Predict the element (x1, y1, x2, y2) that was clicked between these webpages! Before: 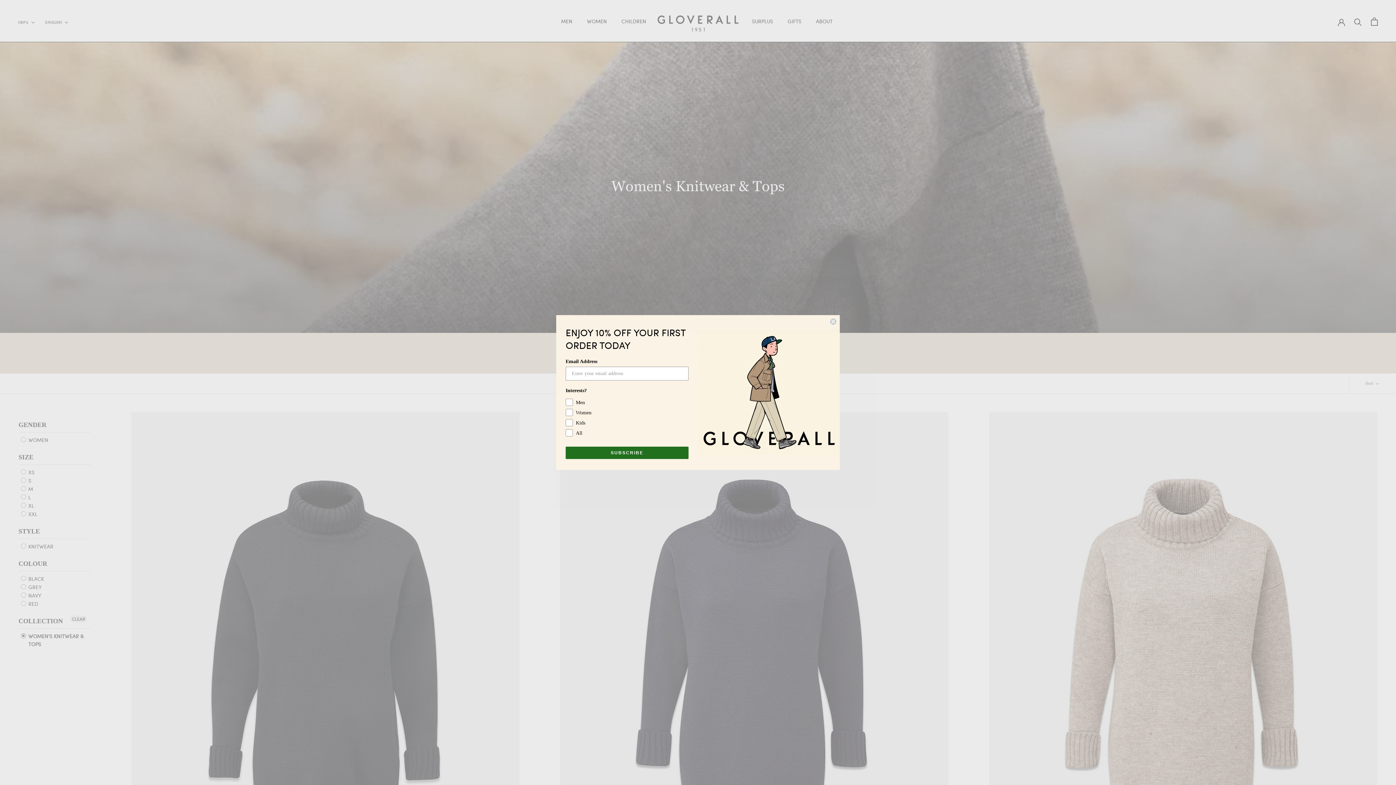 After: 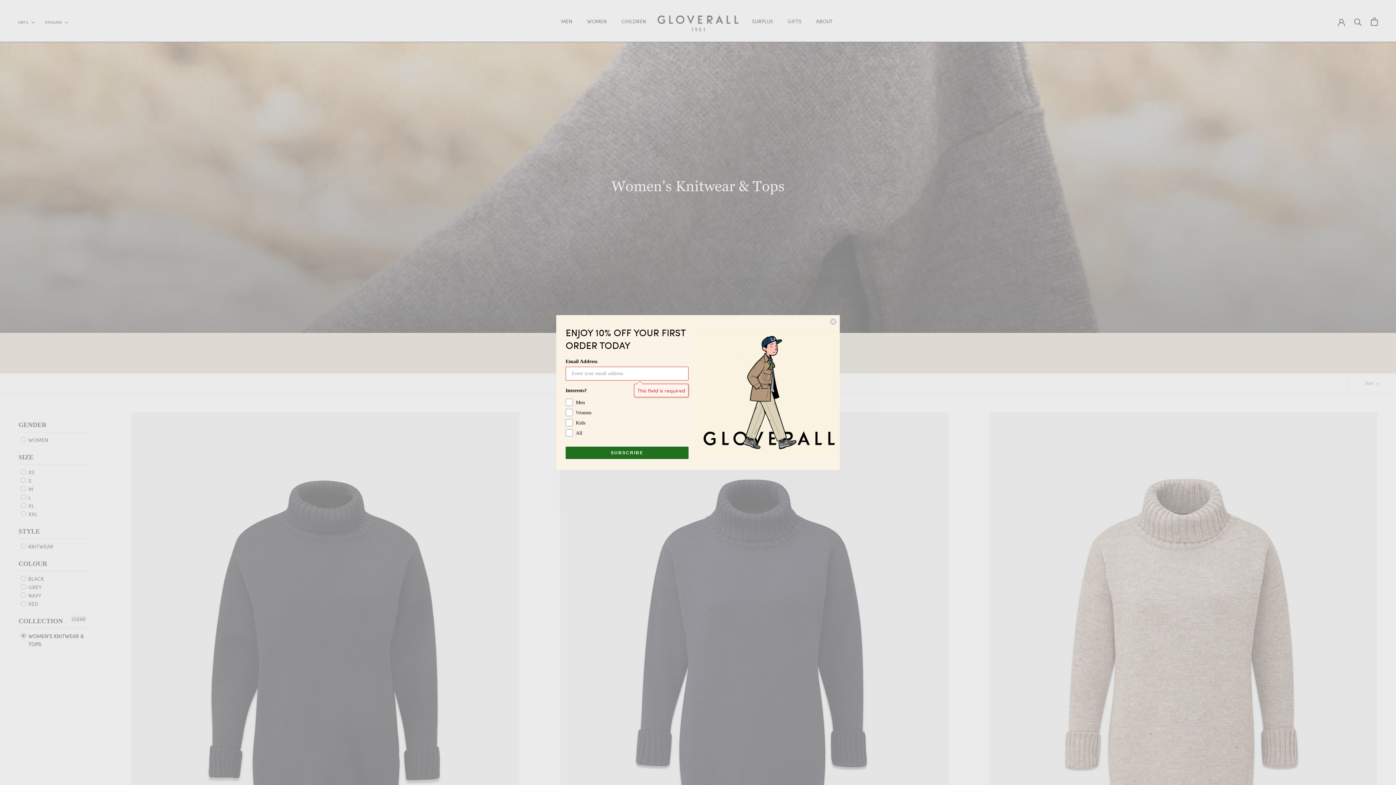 Action: bbox: (565, 446, 688, 459) label: SUBSCRIBE